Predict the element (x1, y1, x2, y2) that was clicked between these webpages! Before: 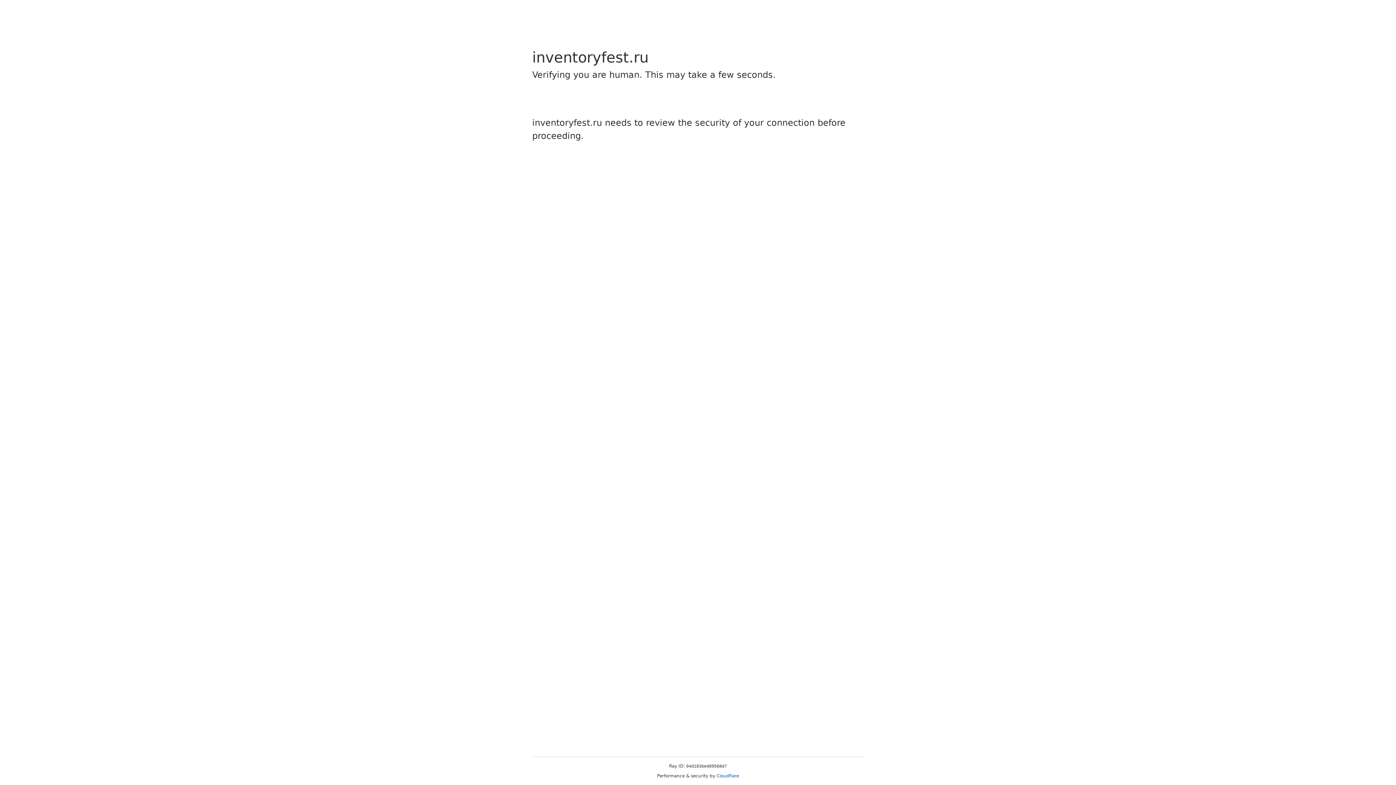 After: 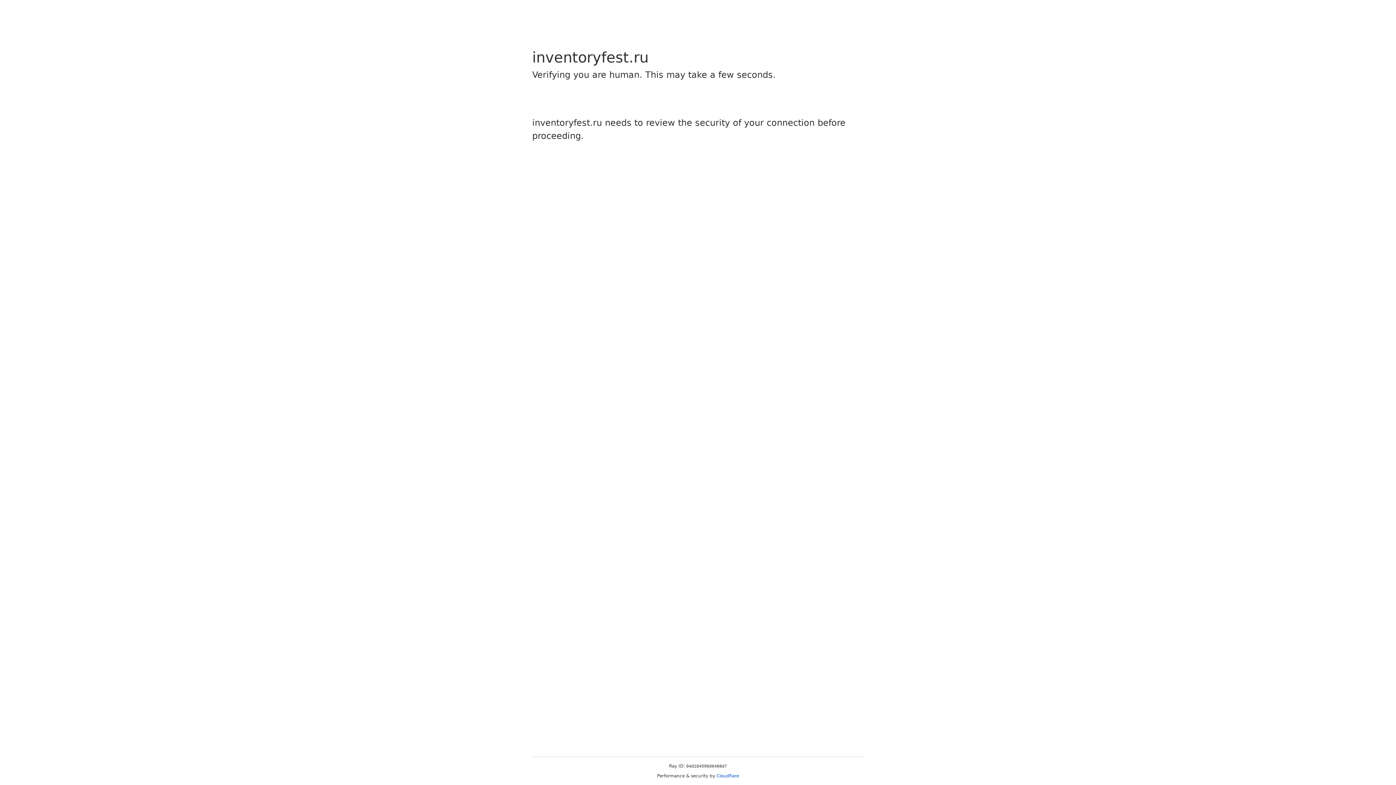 Action: bbox: (716, 773, 739, 778) label: Cloudflare